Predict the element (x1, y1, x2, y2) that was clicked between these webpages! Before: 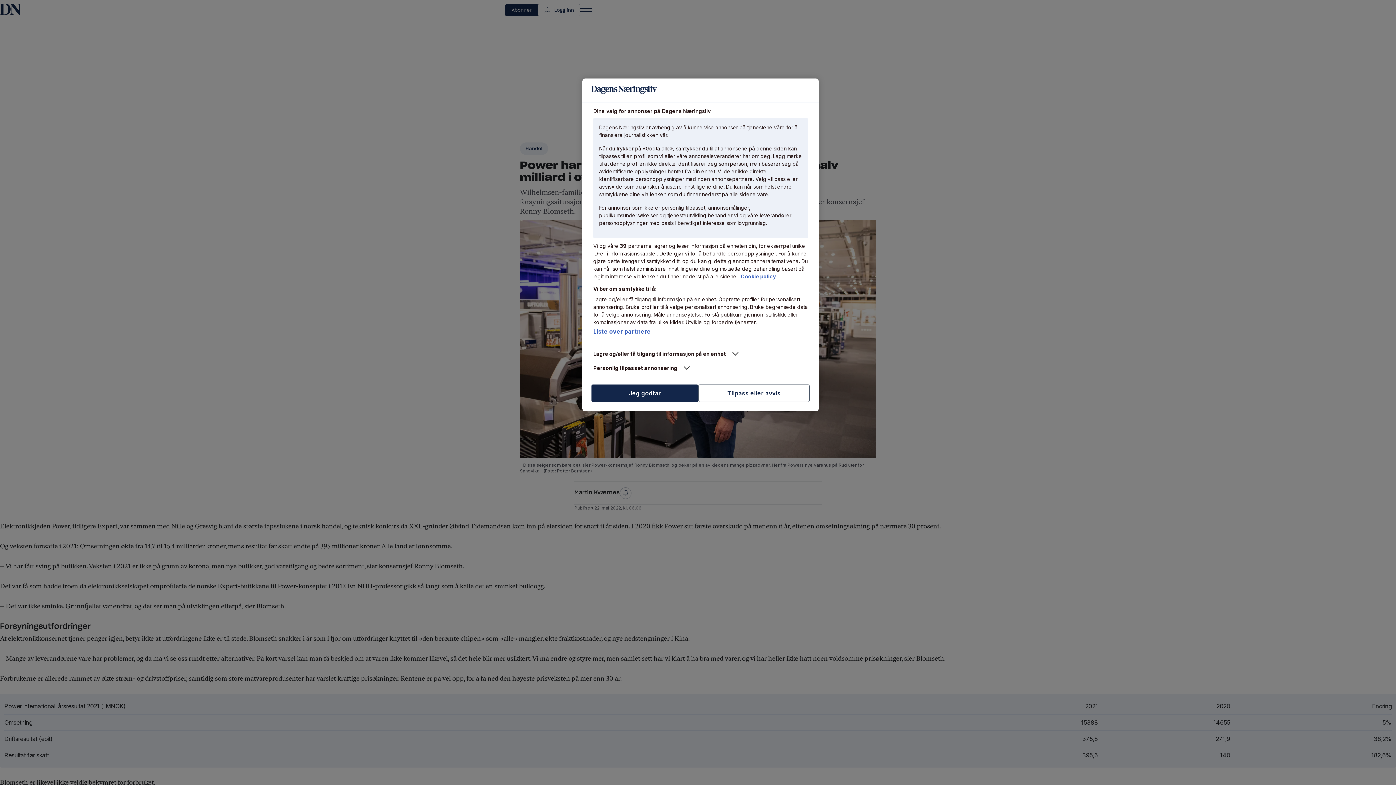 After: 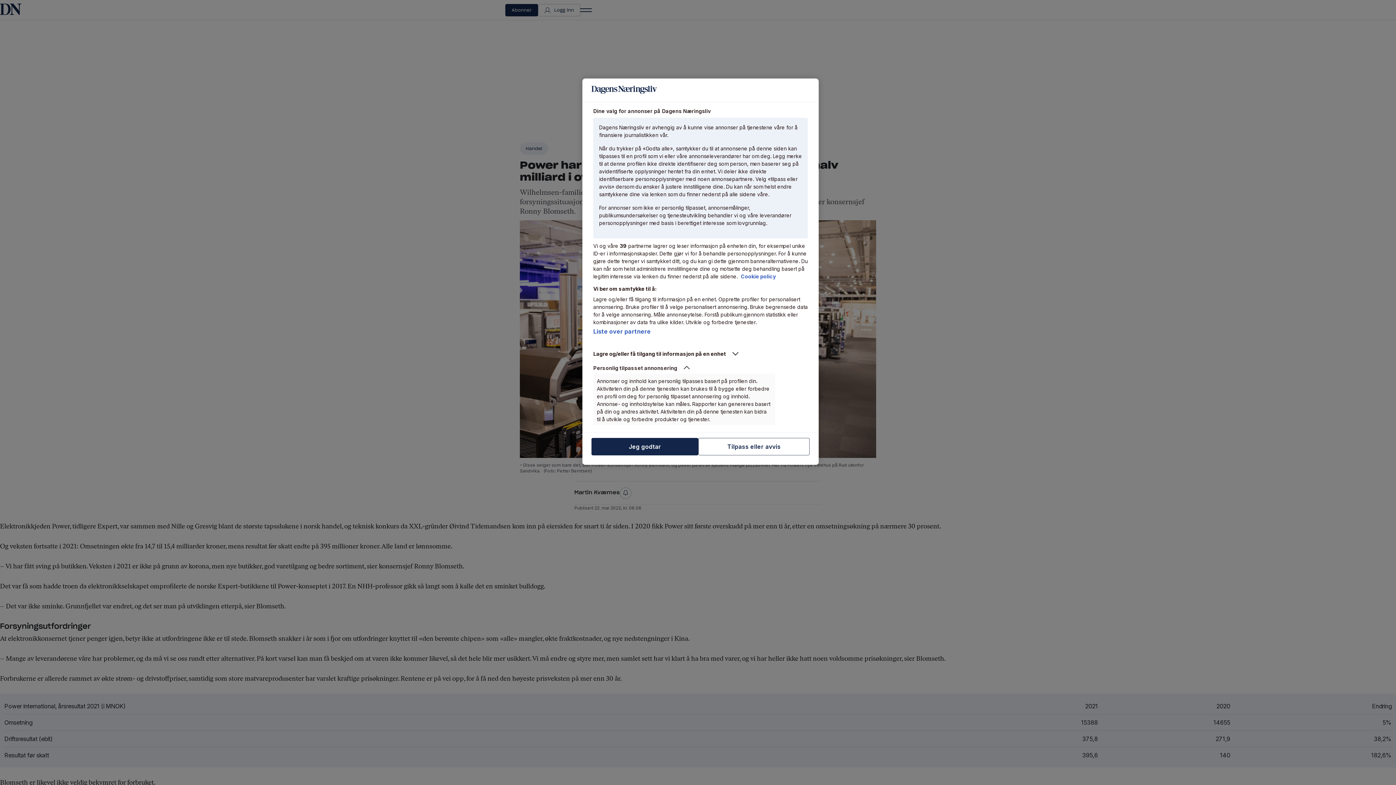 Action: label: Personlig tilpasset annonsering bbox: (593, 364, 775, 371)